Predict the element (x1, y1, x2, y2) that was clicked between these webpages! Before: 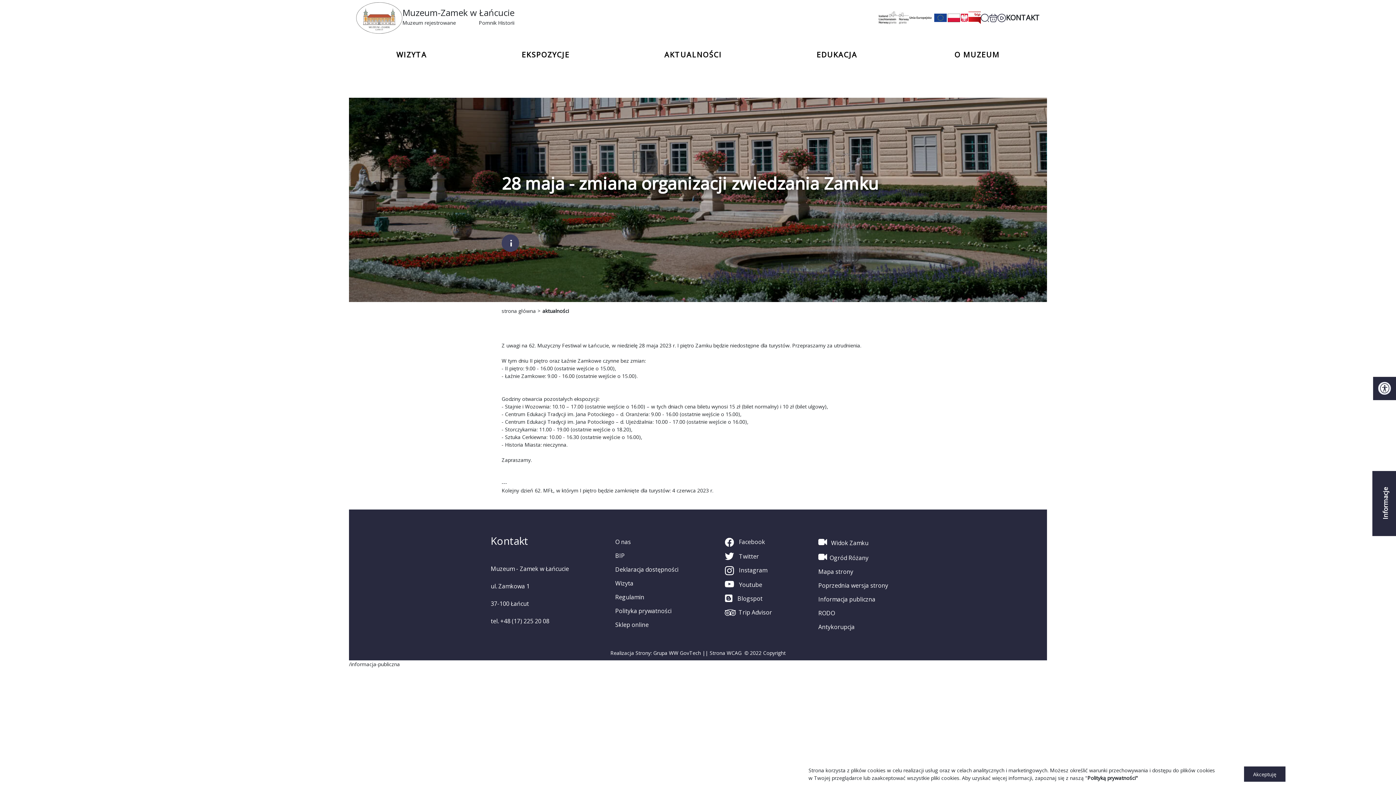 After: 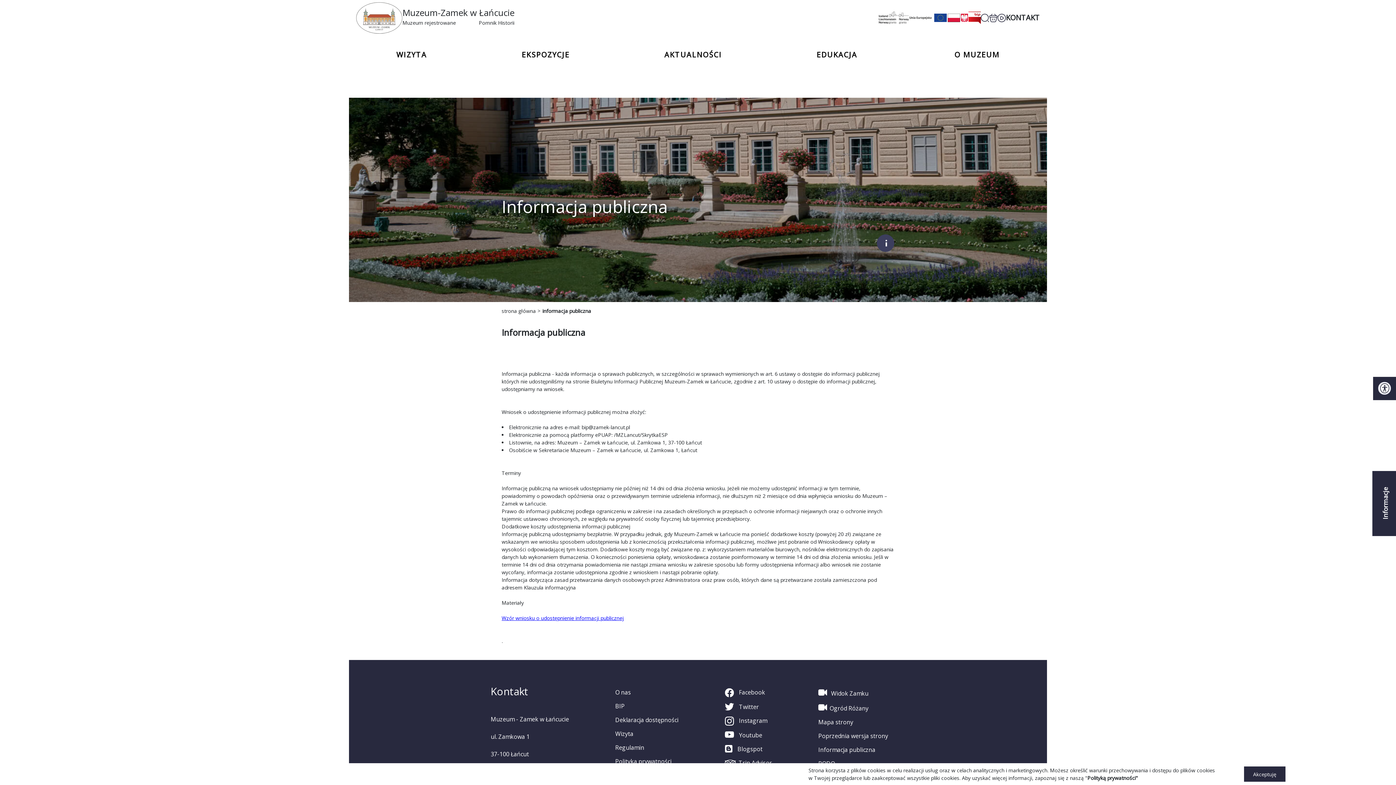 Action: bbox: (818, 595, 875, 603) label: Informacja publiczna